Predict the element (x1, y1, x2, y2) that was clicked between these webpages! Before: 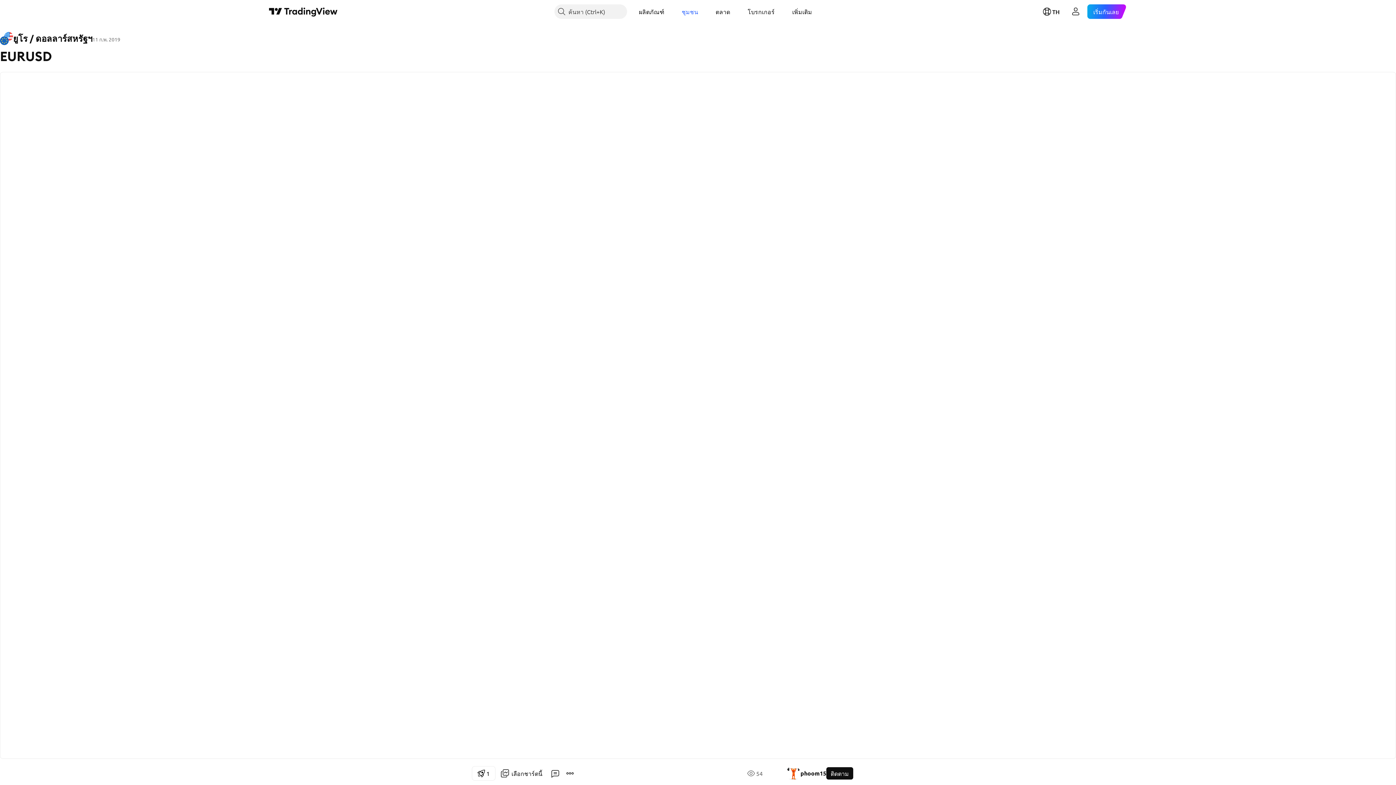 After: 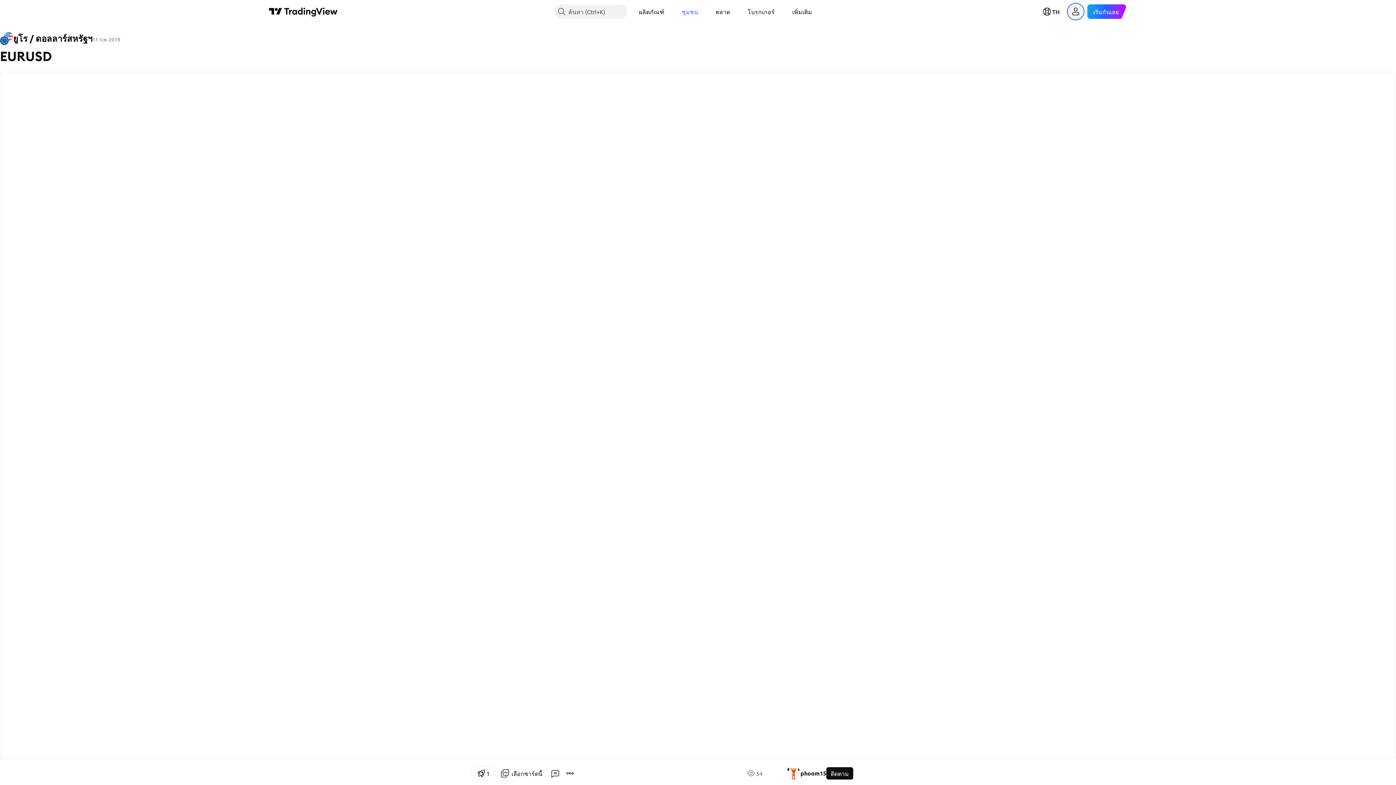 Action: bbox: (1068, 4, 1083, 18) label: เปิดเมนูผู้ใช้